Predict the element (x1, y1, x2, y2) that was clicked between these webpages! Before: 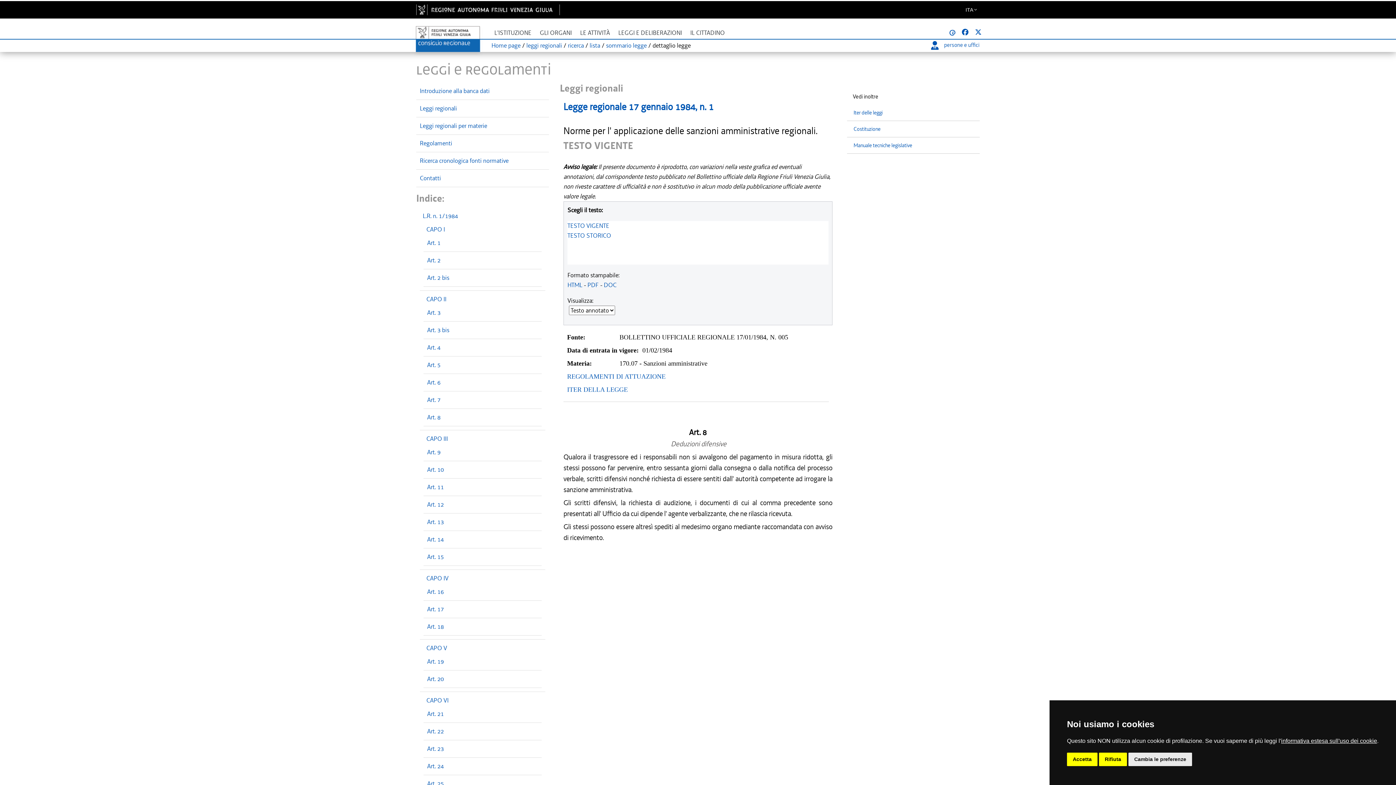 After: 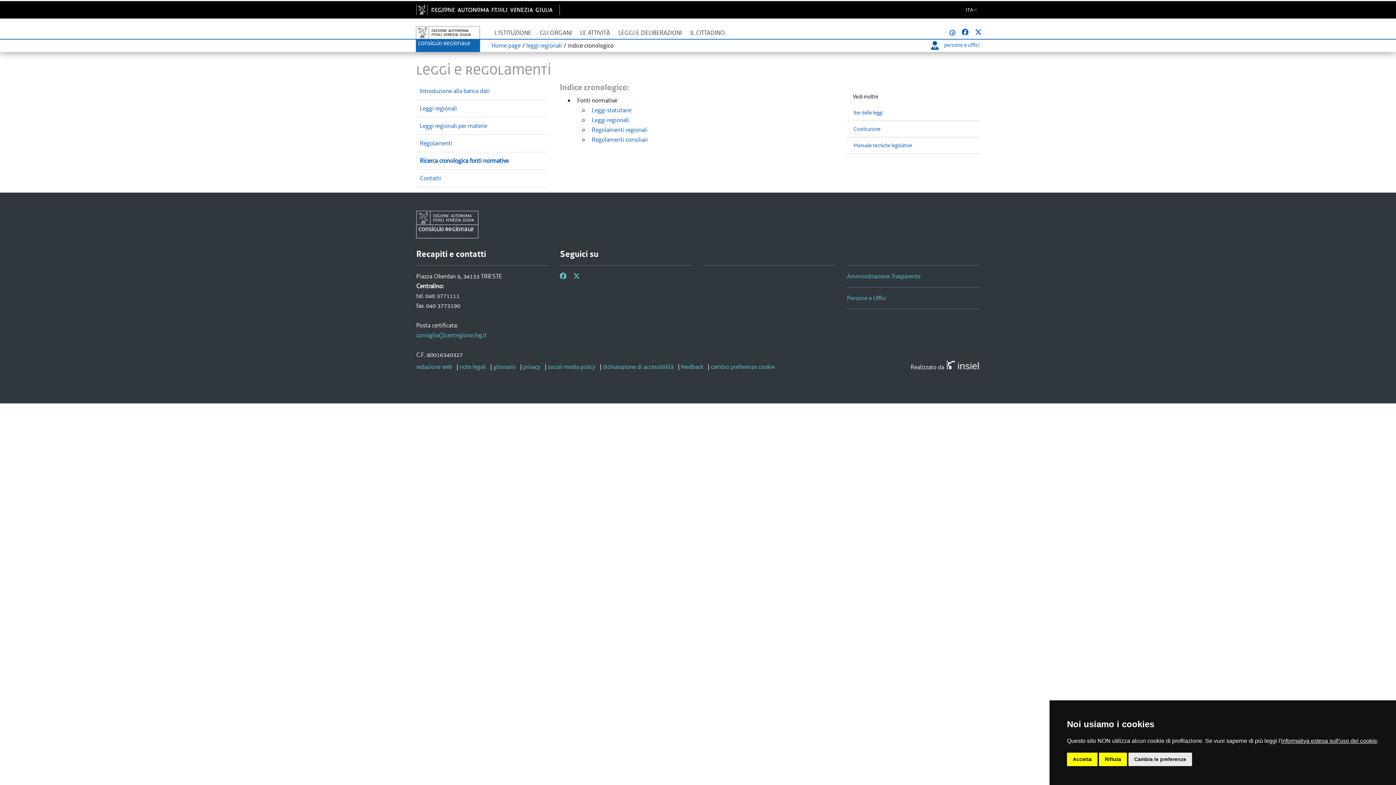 Action: label: Ricerca cronologica fonti normative bbox: (420, 156, 508, 164)